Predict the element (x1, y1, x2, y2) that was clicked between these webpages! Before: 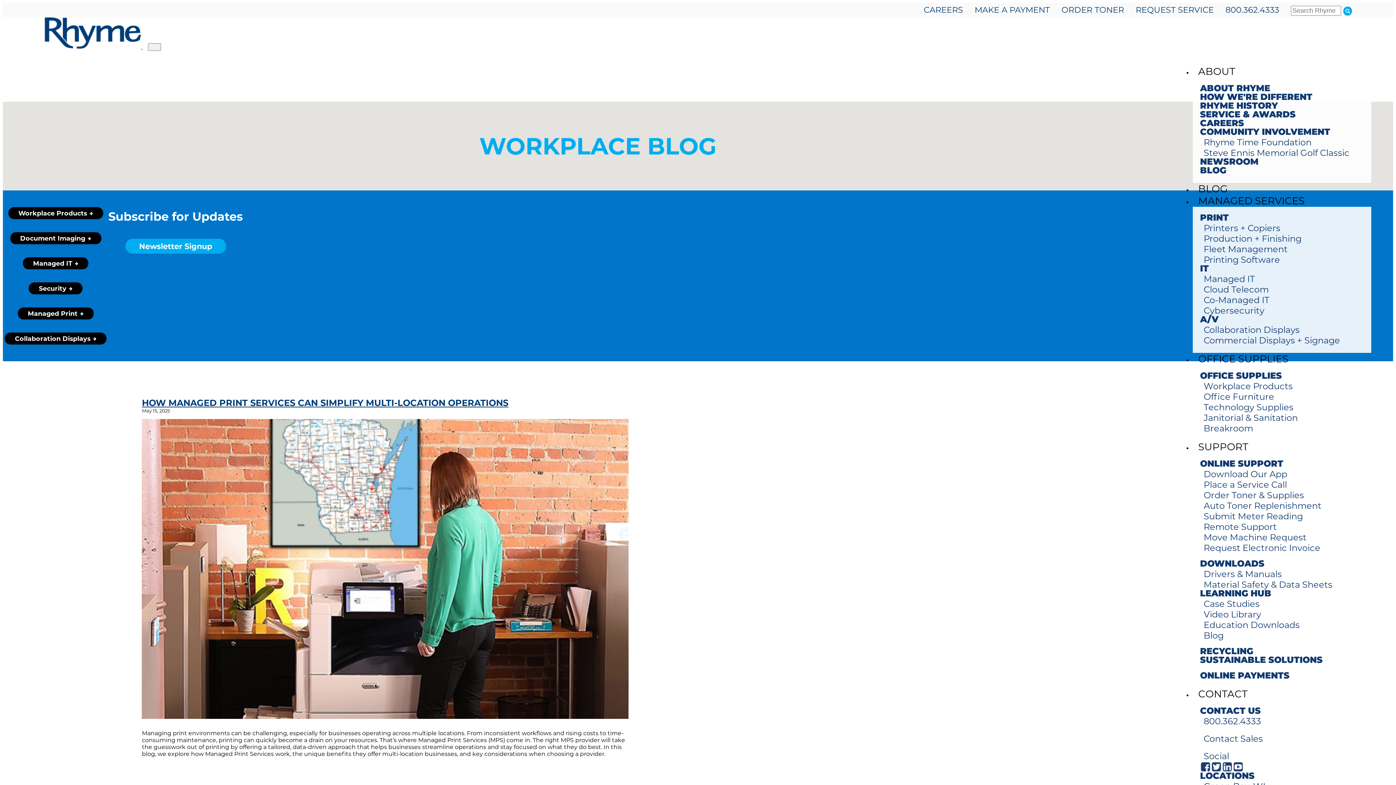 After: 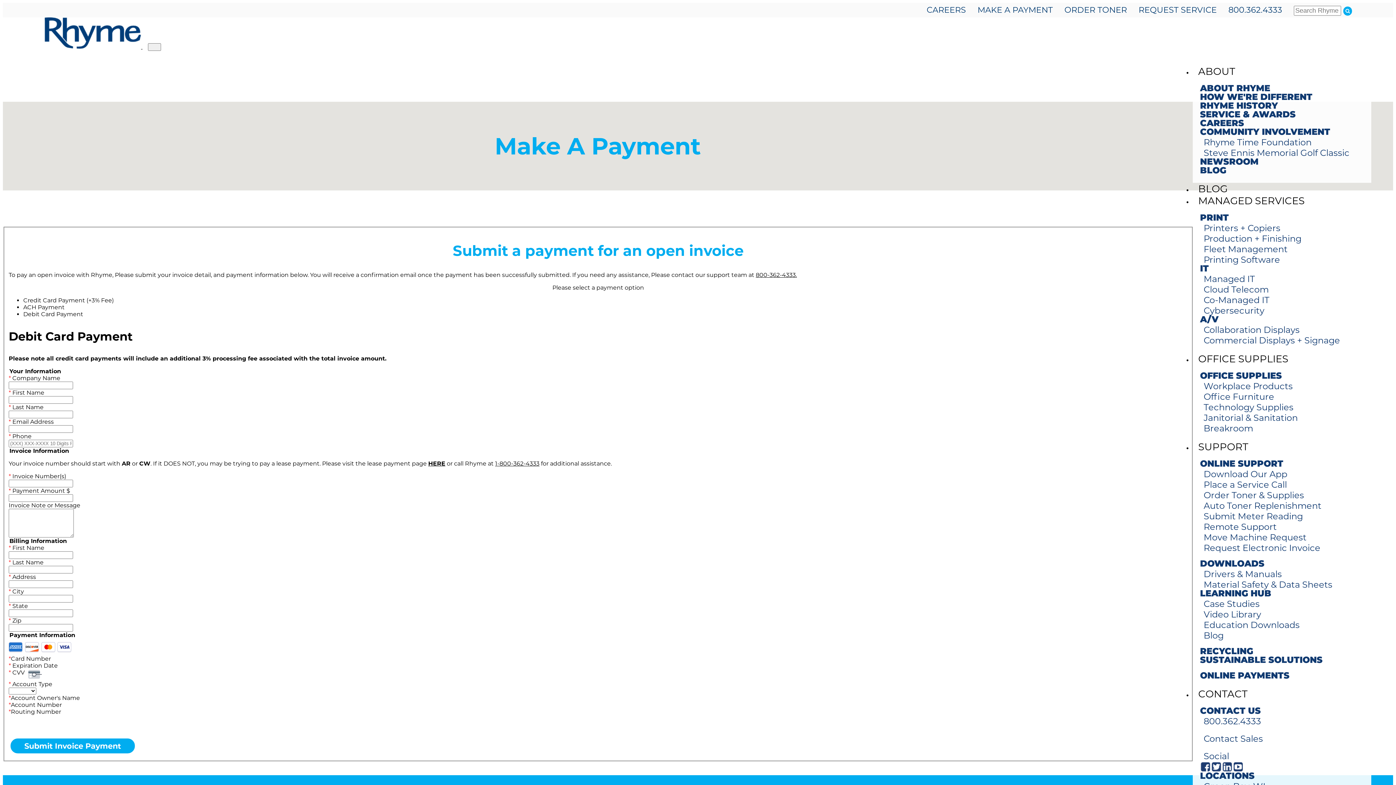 Action: label: ONLINE PAYMENTS bbox: (1200, 672, 1364, 681)